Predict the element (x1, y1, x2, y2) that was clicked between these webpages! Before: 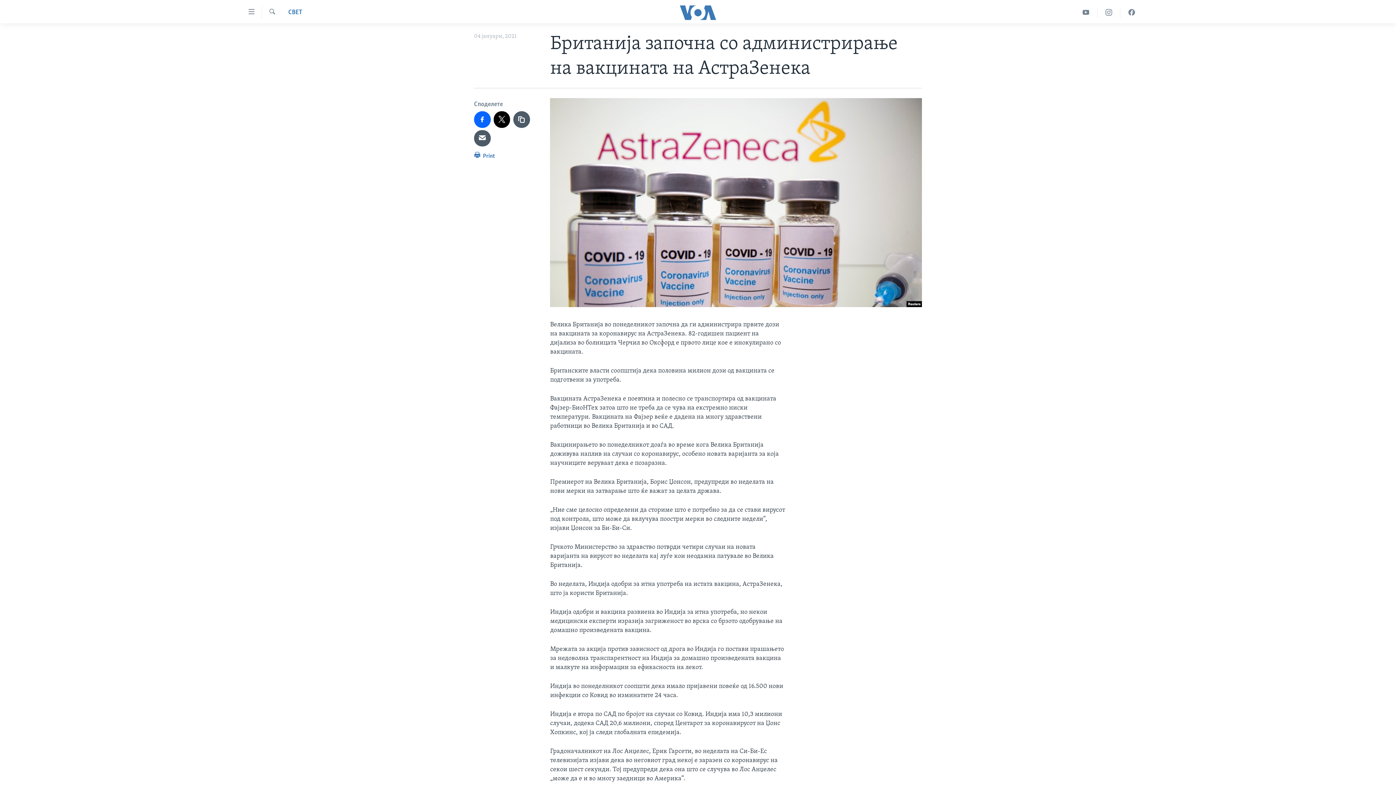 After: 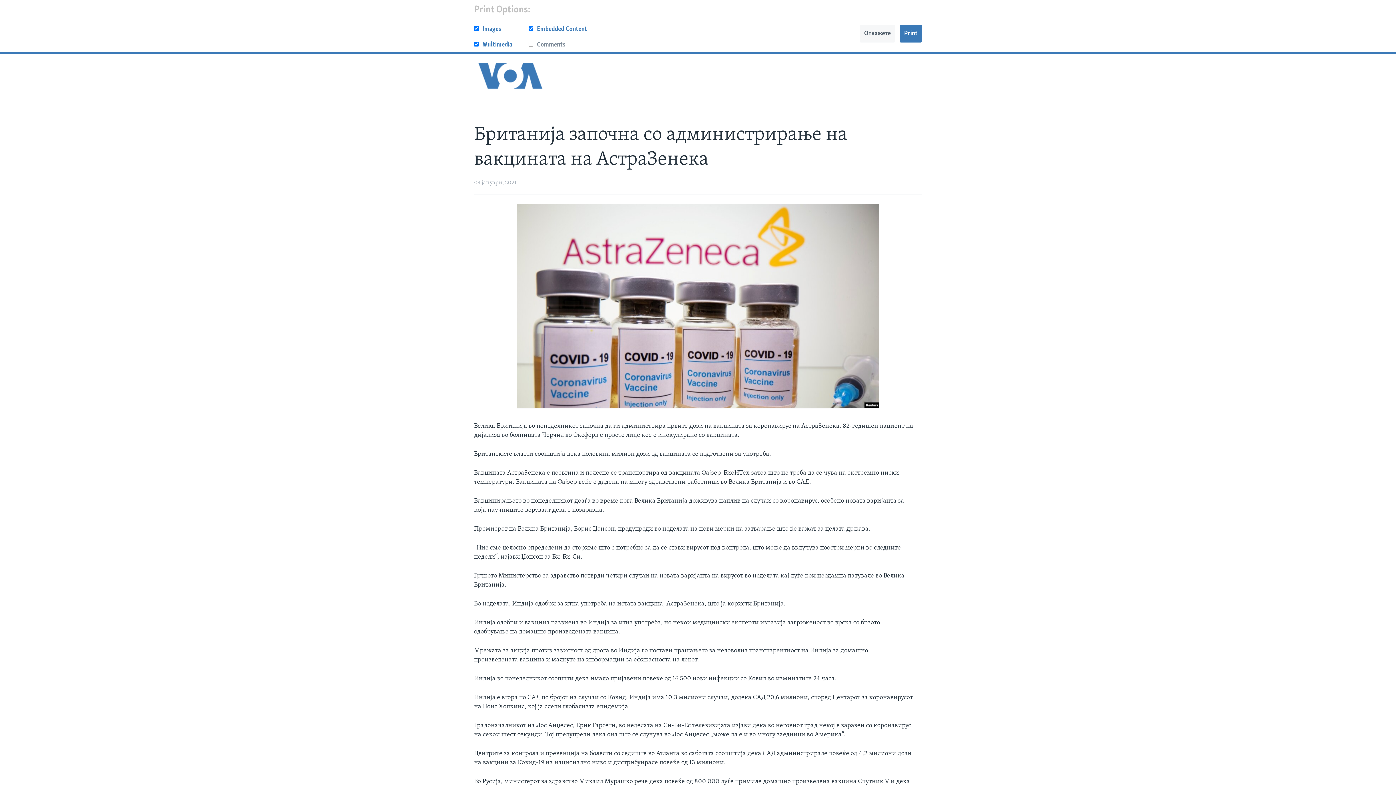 Action: label:  Print bbox: (474, 150, 495, 164)